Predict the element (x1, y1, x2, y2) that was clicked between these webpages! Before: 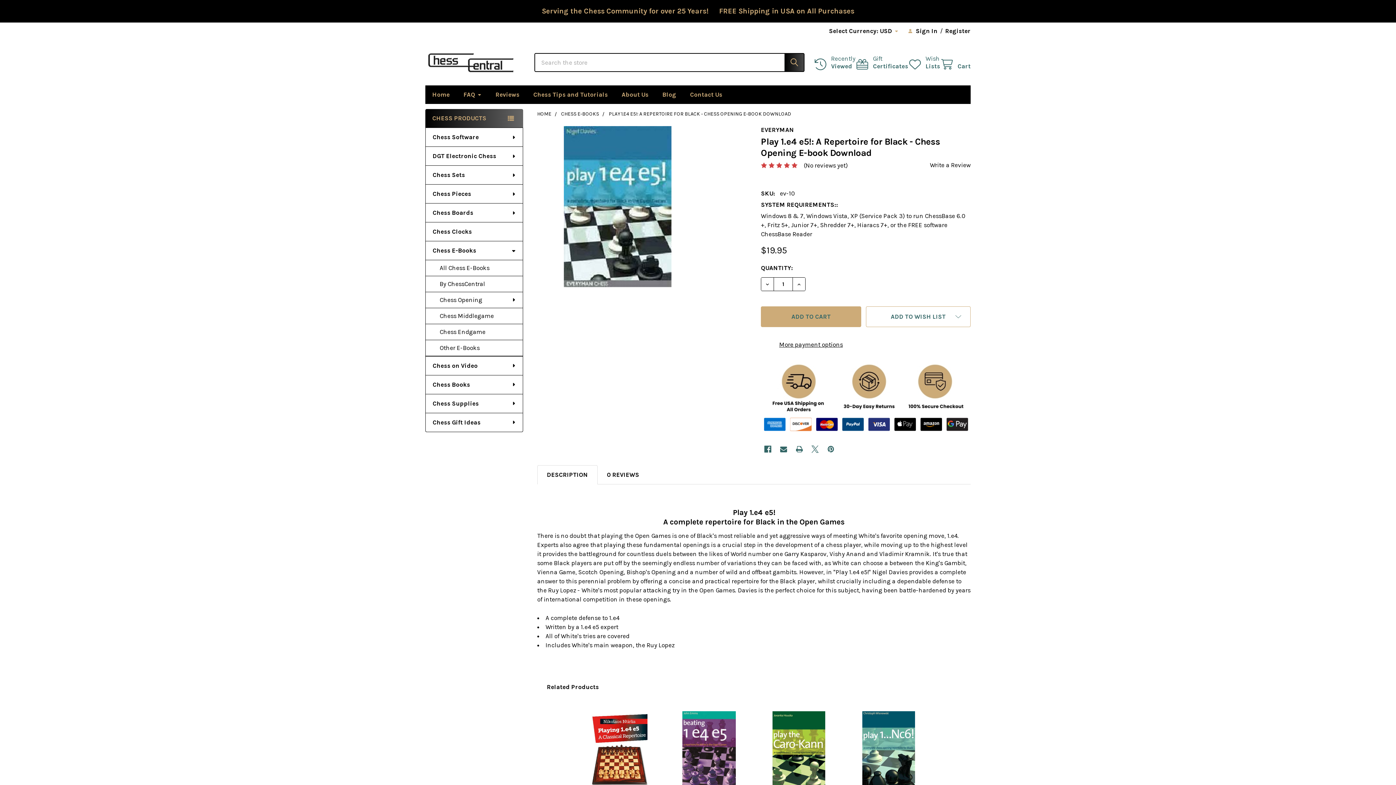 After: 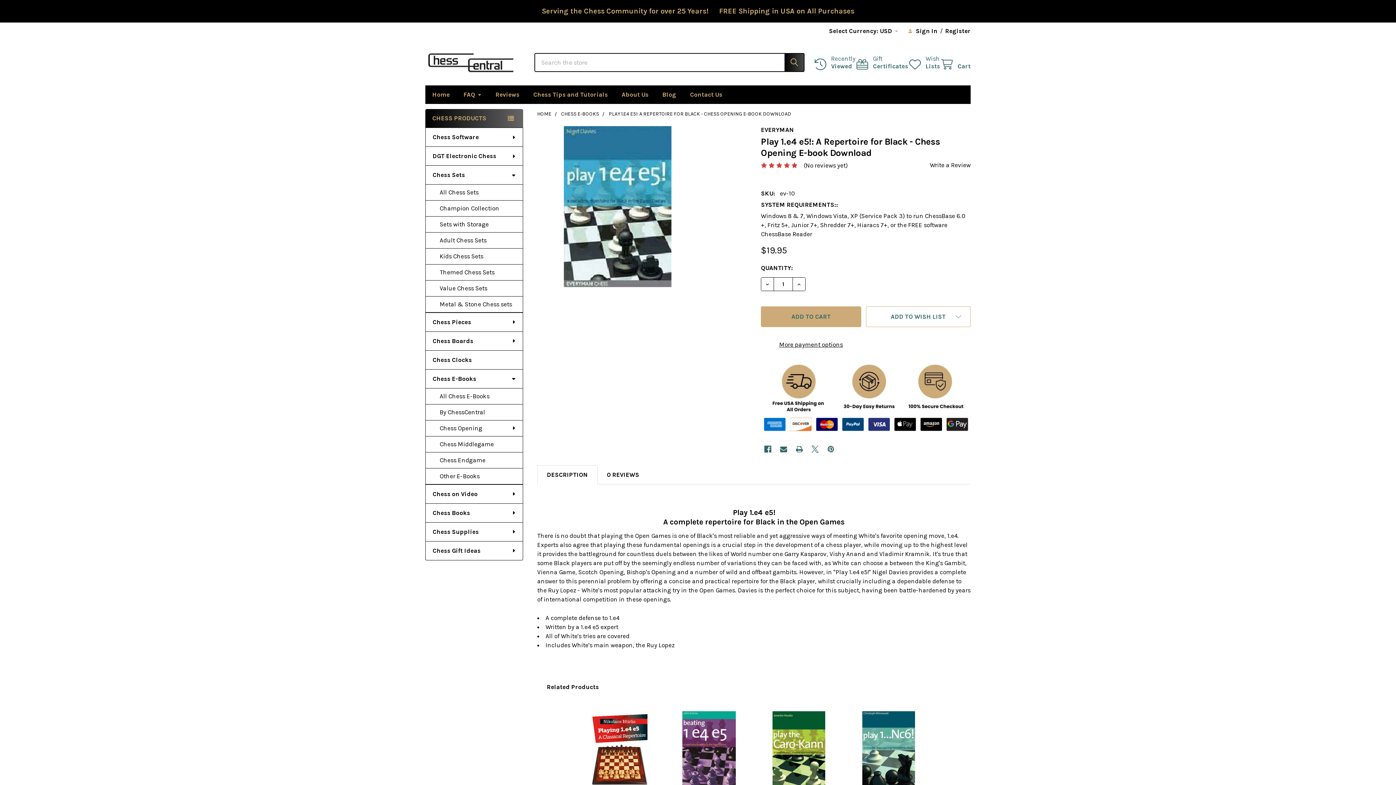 Action: label: Chess Sets bbox: (425, 165, 522, 184)